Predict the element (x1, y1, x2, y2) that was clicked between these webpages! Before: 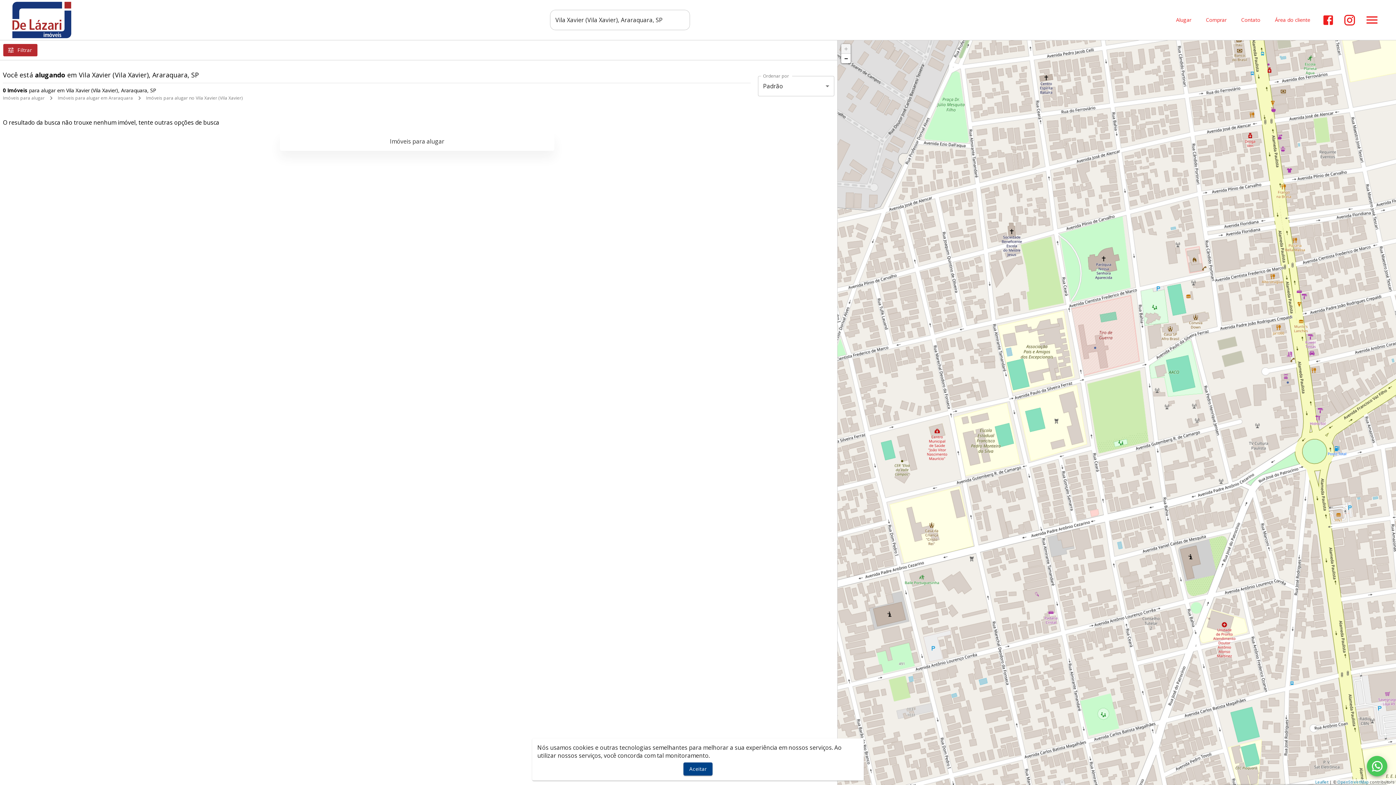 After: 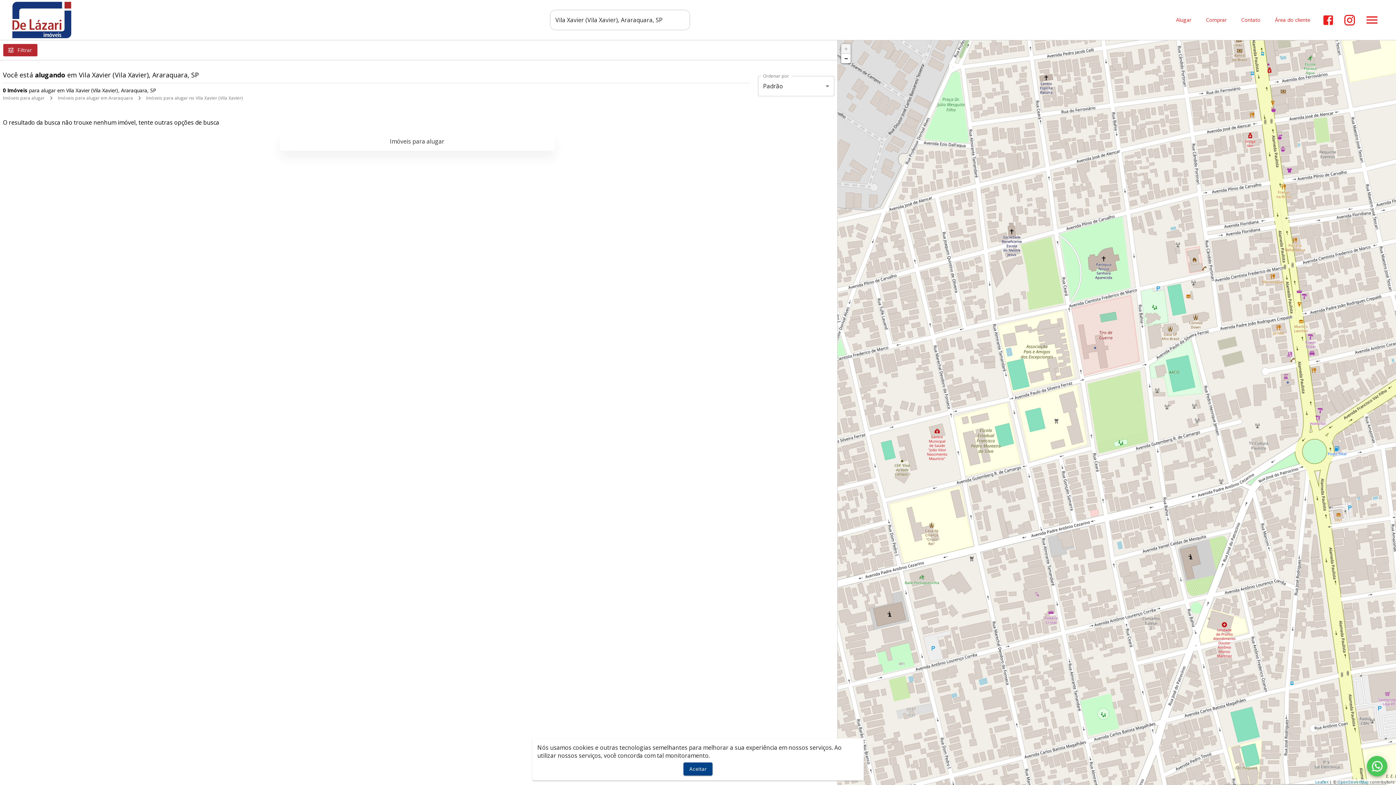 Action: bbox: (146, 94, 242, 101) label: Imóveis para alugar no Vila Xavier (Vila Xavier)